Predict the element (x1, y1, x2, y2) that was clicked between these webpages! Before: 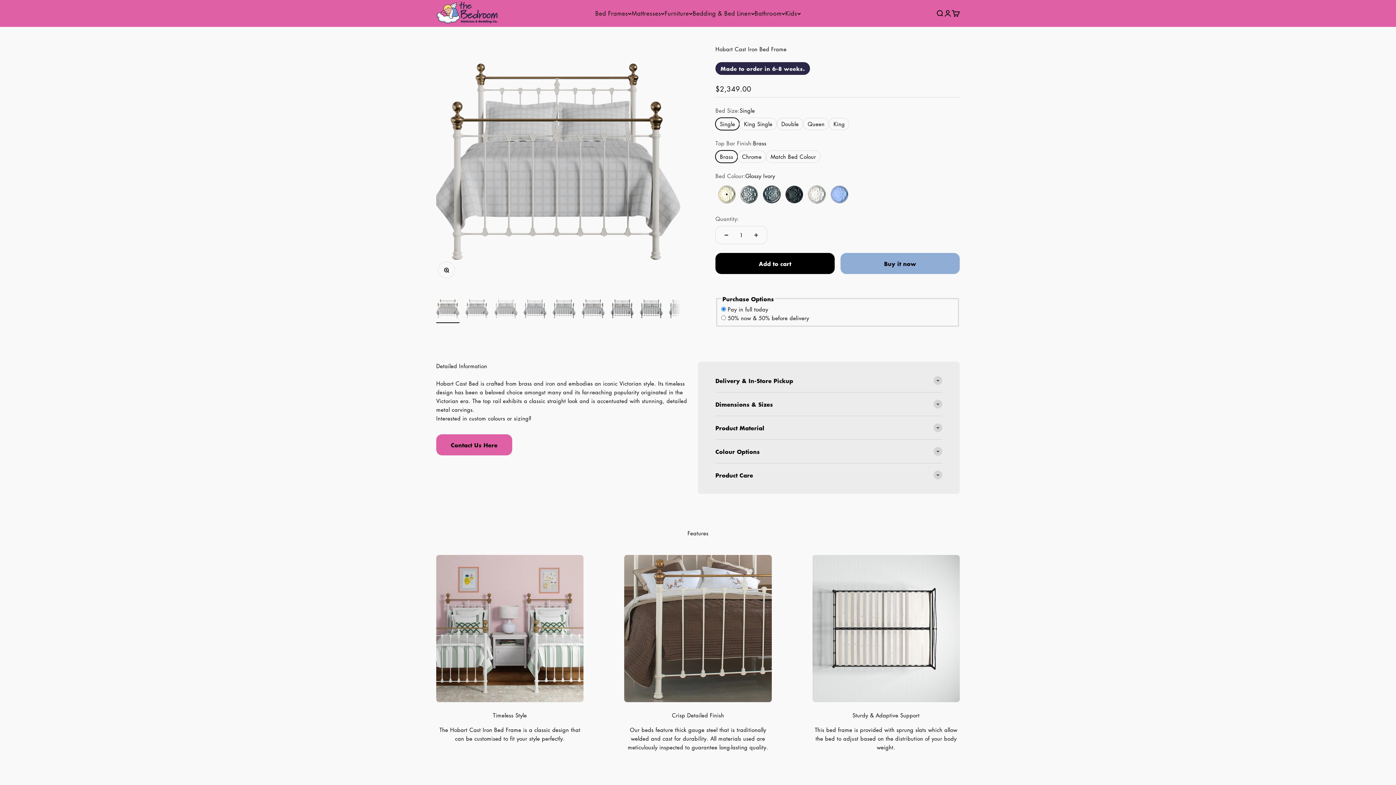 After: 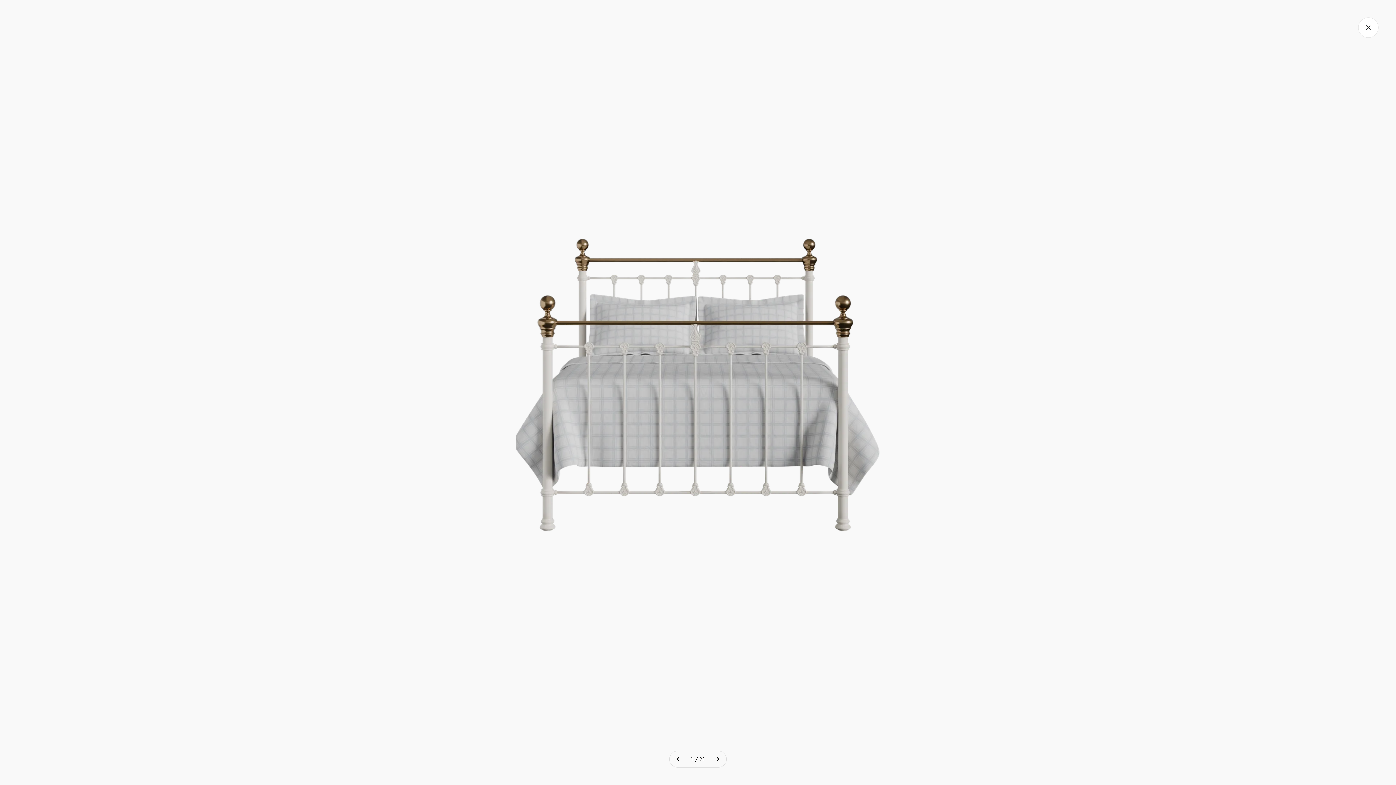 Action: label: Zoom bbox: (438, 262, 454, 278)